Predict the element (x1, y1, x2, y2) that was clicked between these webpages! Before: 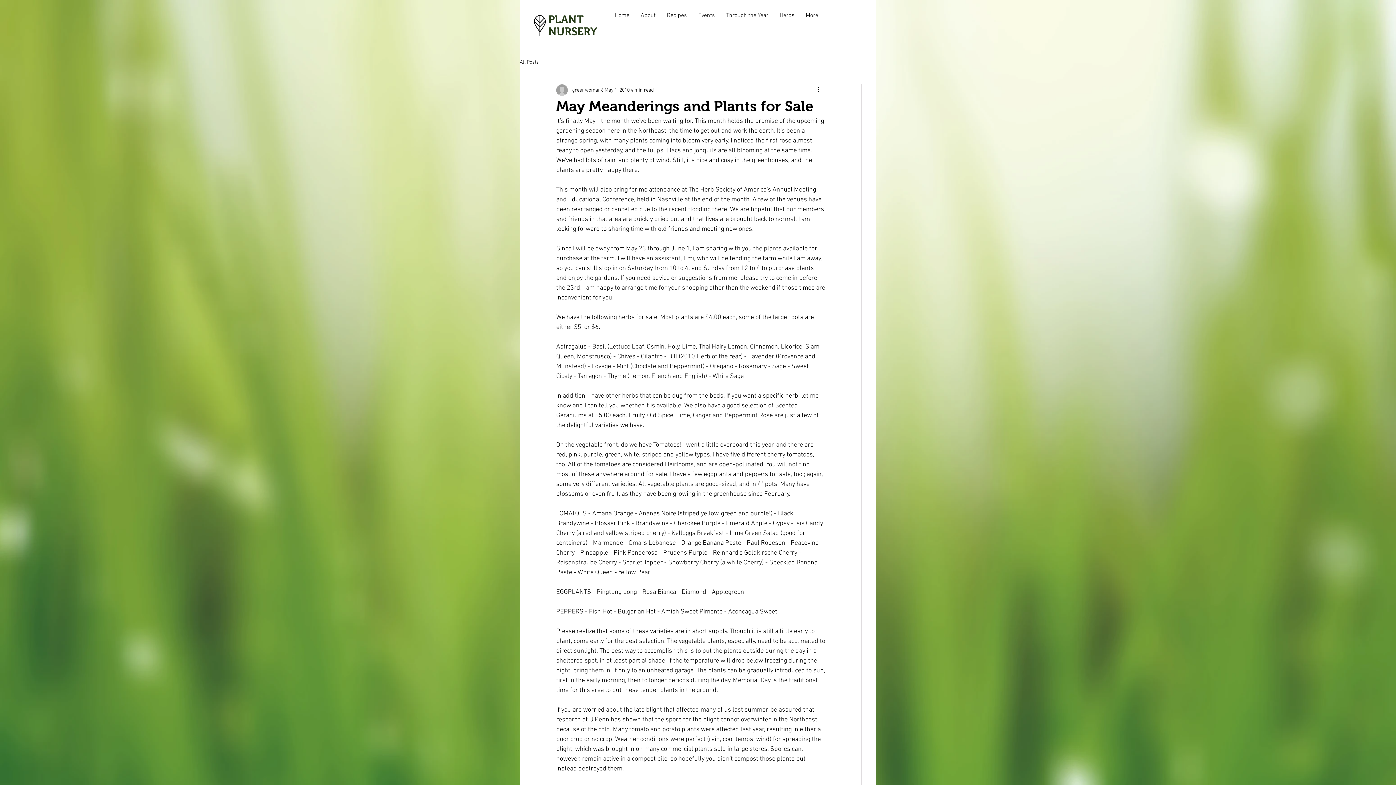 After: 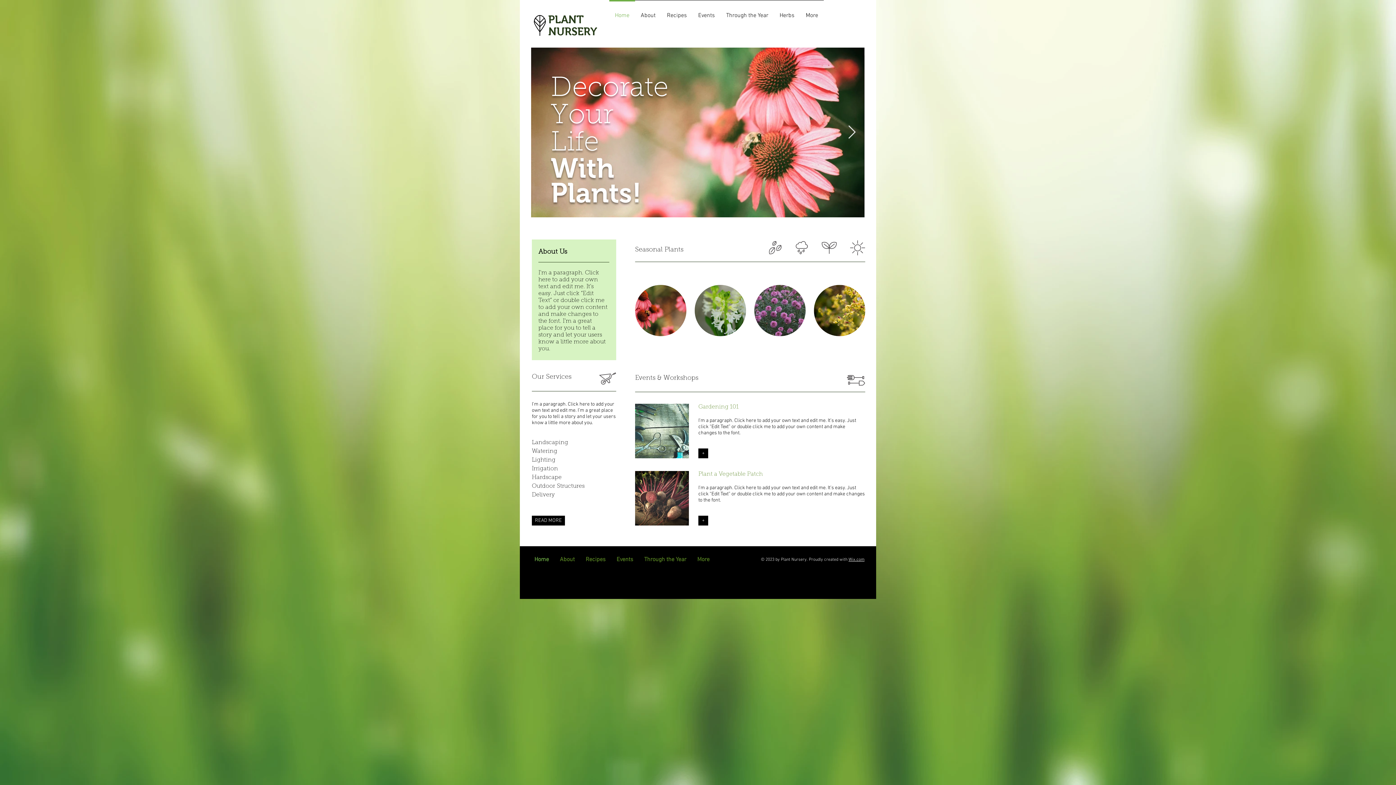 Action: bbox: (548, 25, 597, 37) label: NURSERY